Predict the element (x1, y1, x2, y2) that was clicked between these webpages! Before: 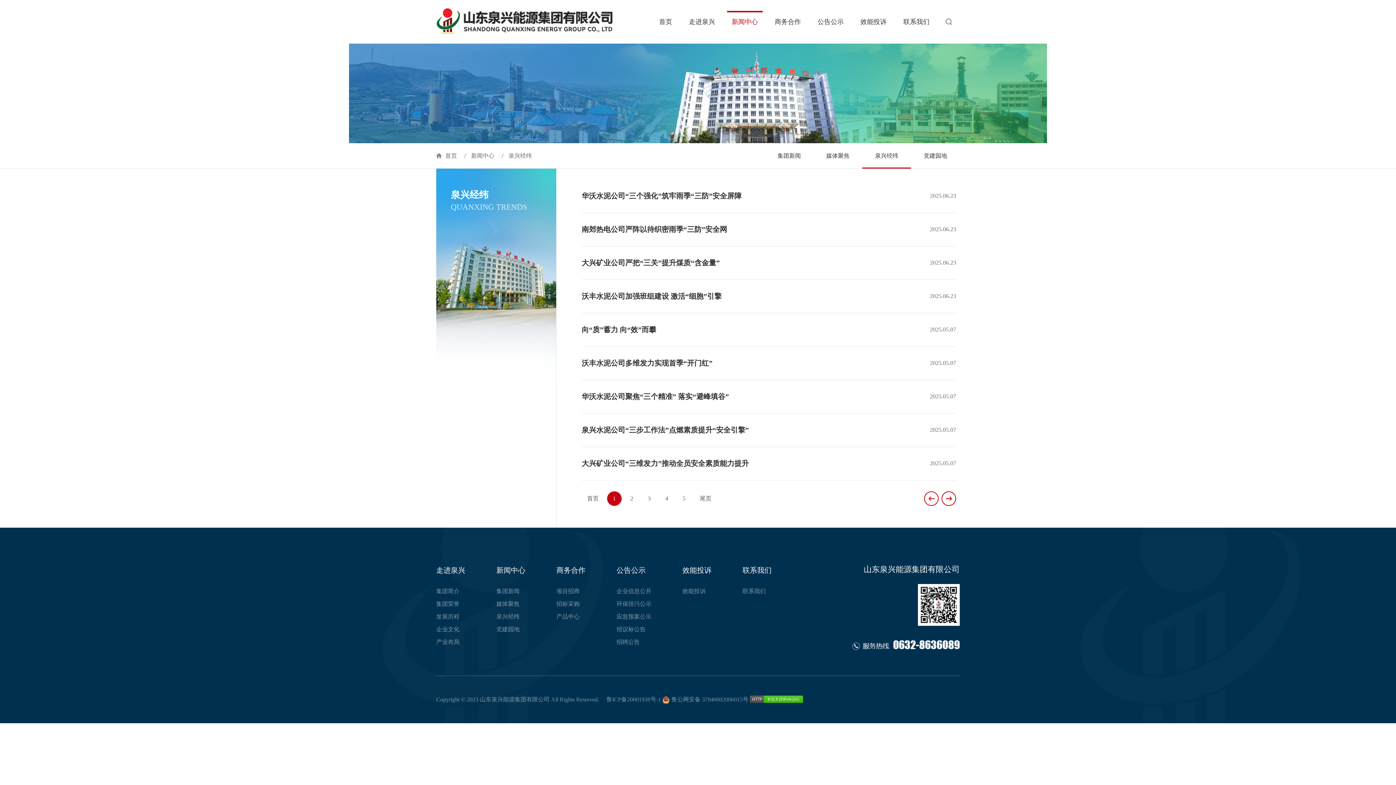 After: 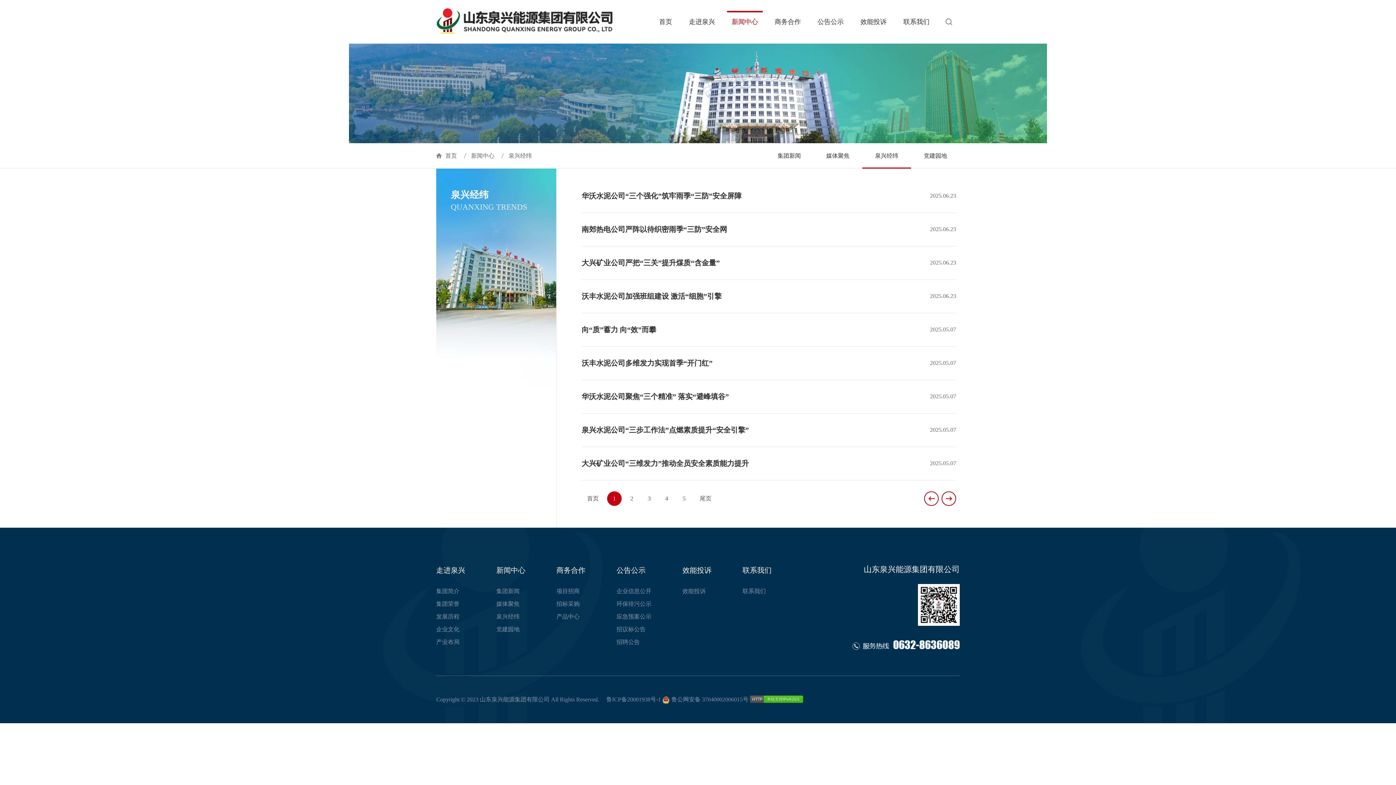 Action: bbox: (862, 143, 911, 168) label: 泉兴经纬